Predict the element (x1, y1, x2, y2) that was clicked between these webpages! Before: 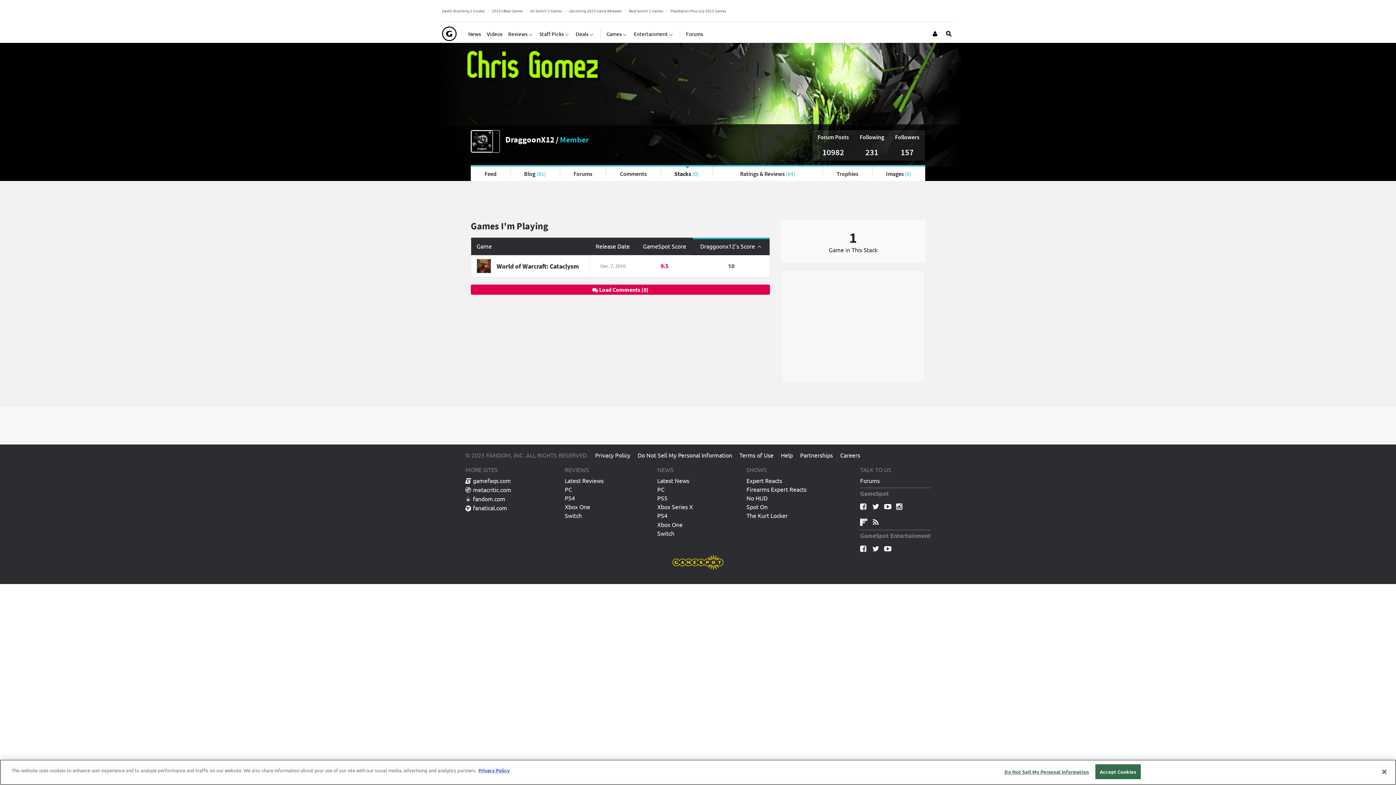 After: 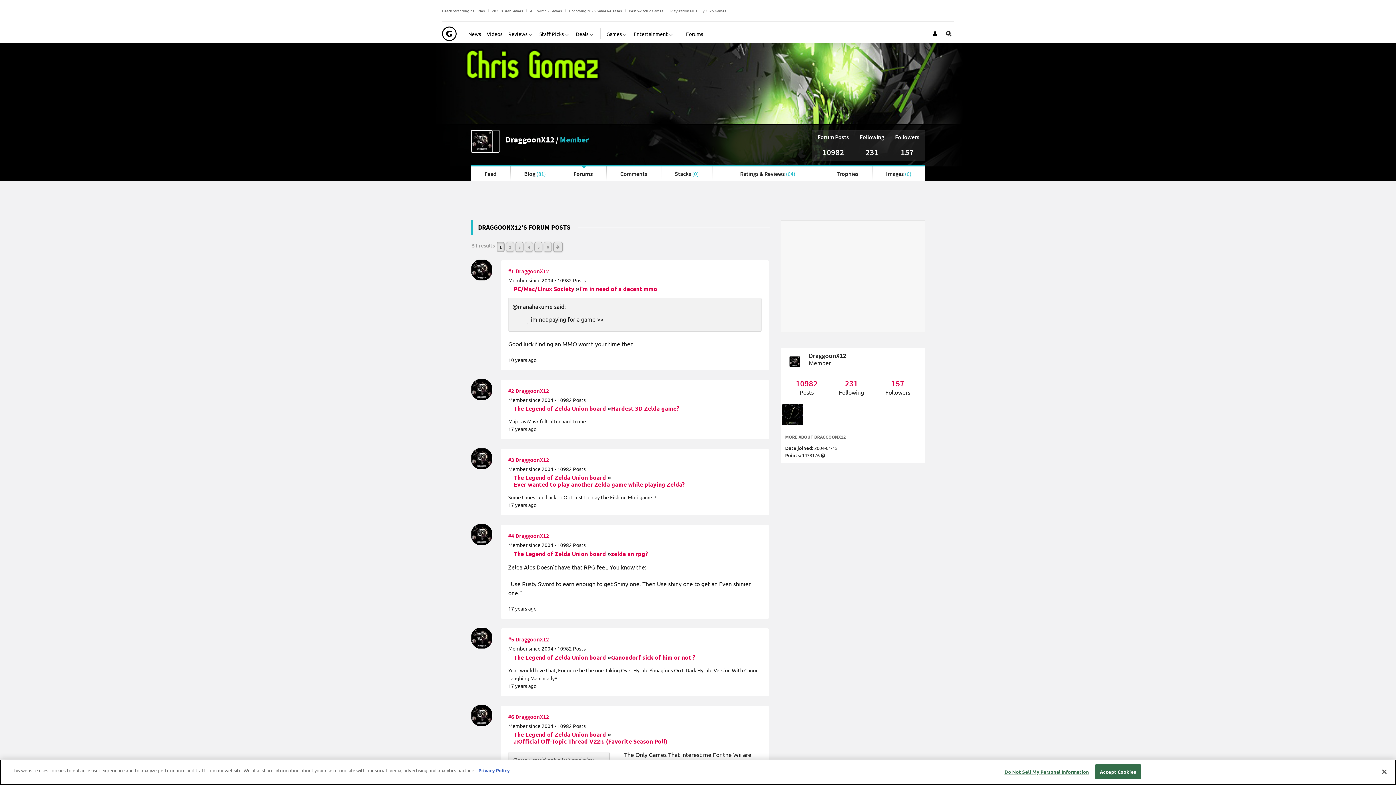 Action: label: Forums bbox: (559, 166, 606, 181)